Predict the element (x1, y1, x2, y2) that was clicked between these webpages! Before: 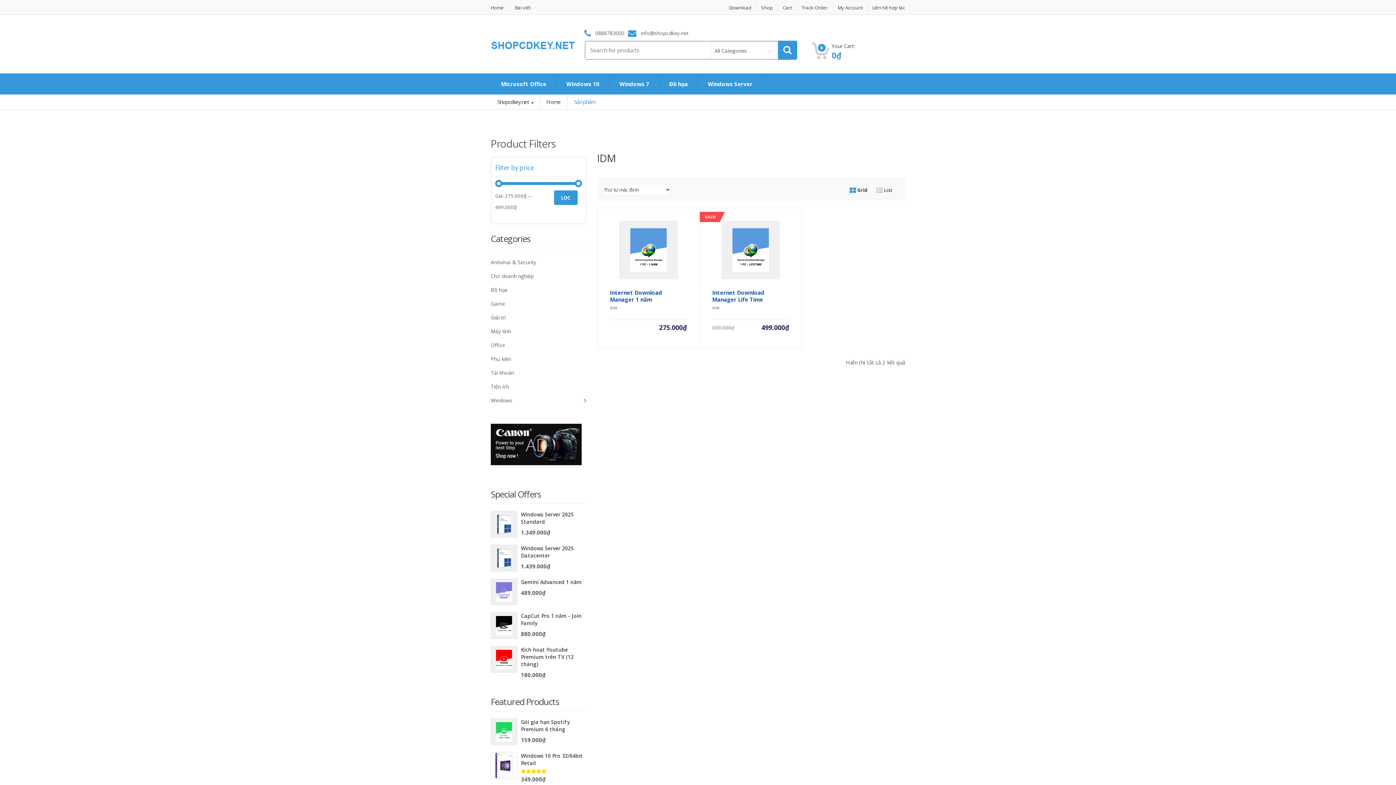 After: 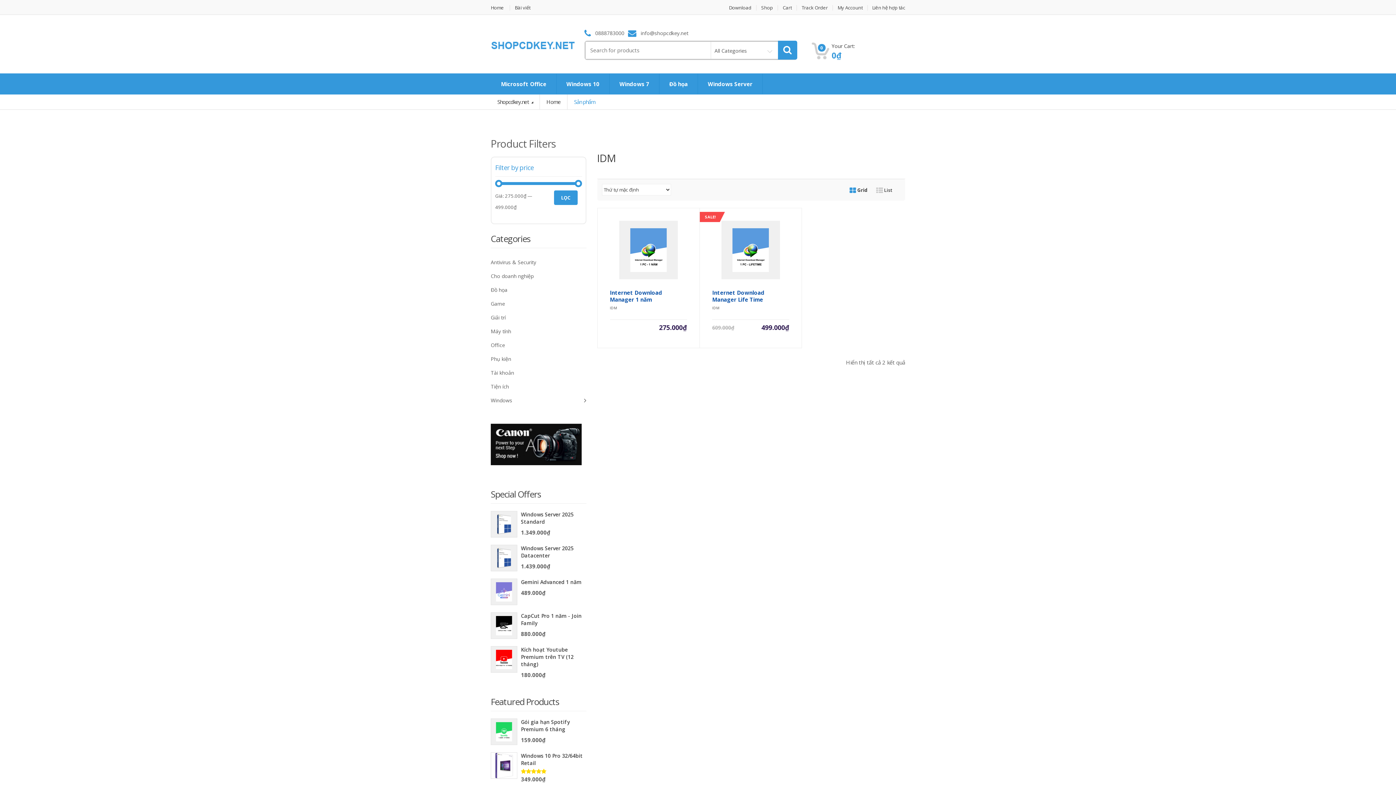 Action: label:  Grid bbox: (849, 186, 868, 193)